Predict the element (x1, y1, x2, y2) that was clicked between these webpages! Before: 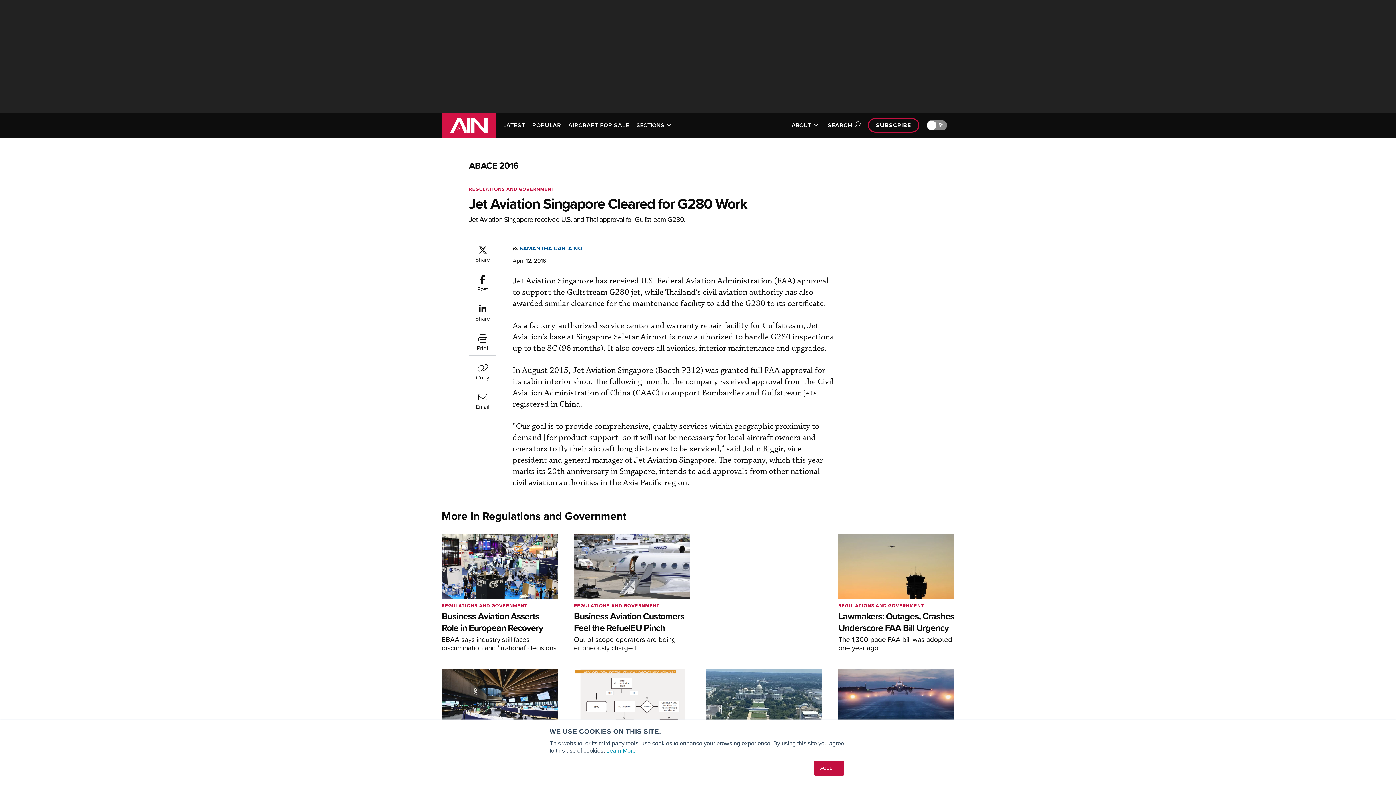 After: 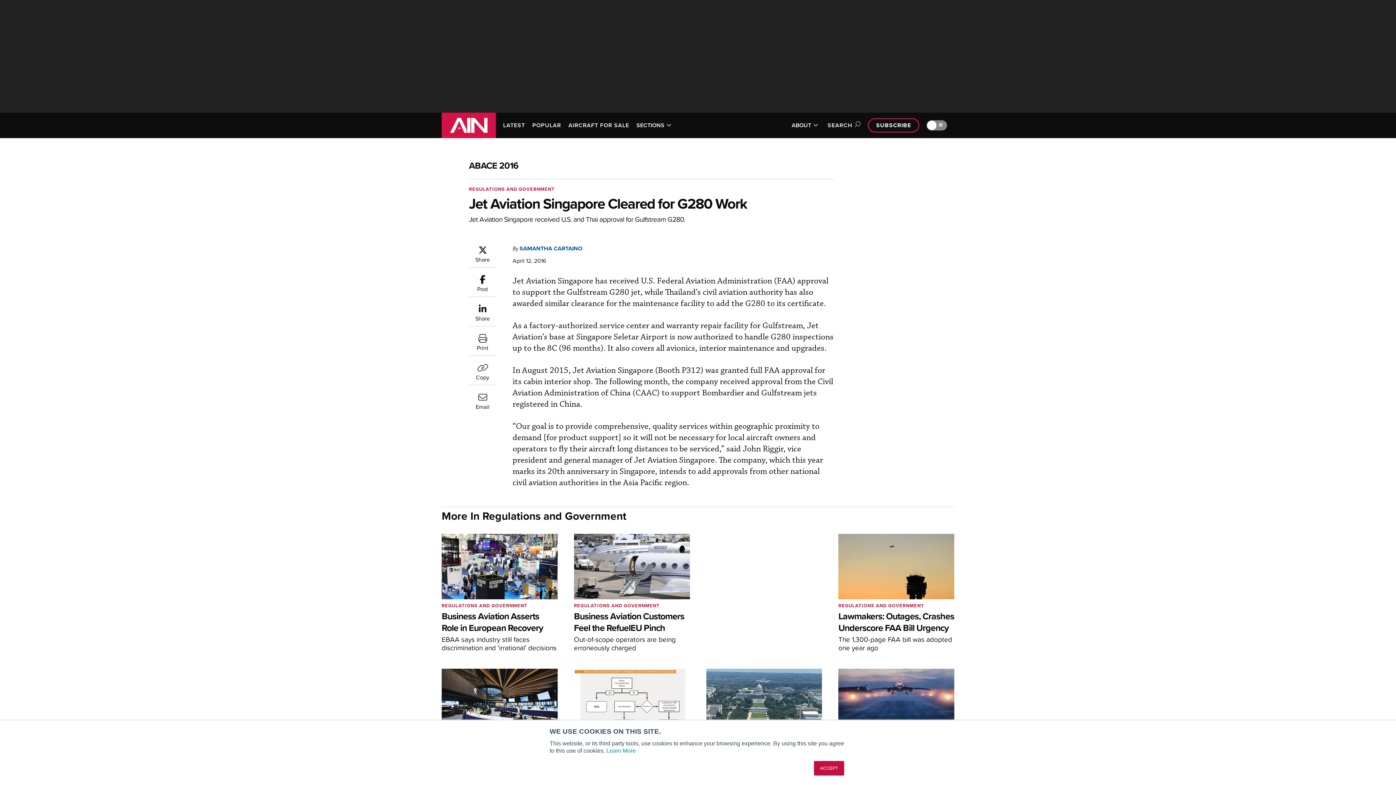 Action: bbox: (469, 392, 496, 410) label: Email